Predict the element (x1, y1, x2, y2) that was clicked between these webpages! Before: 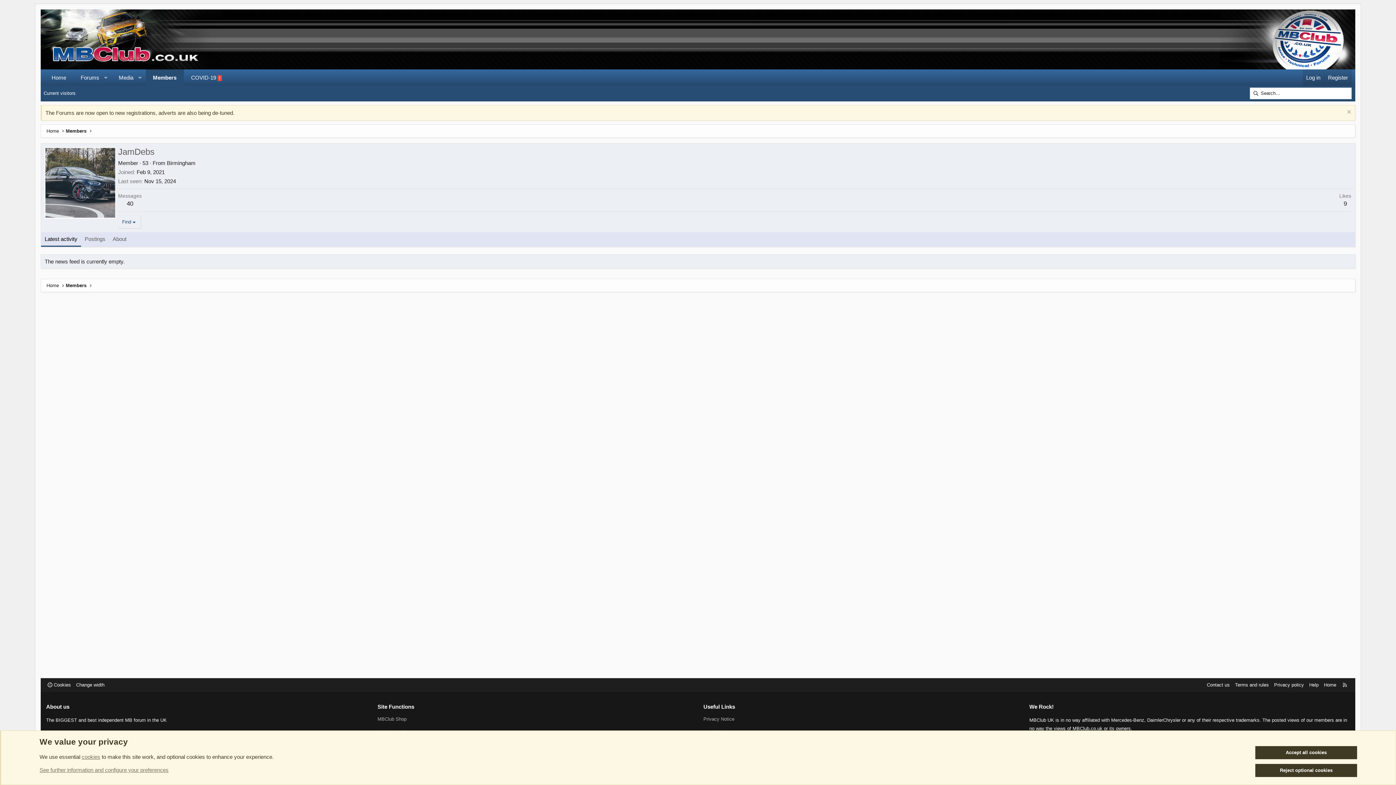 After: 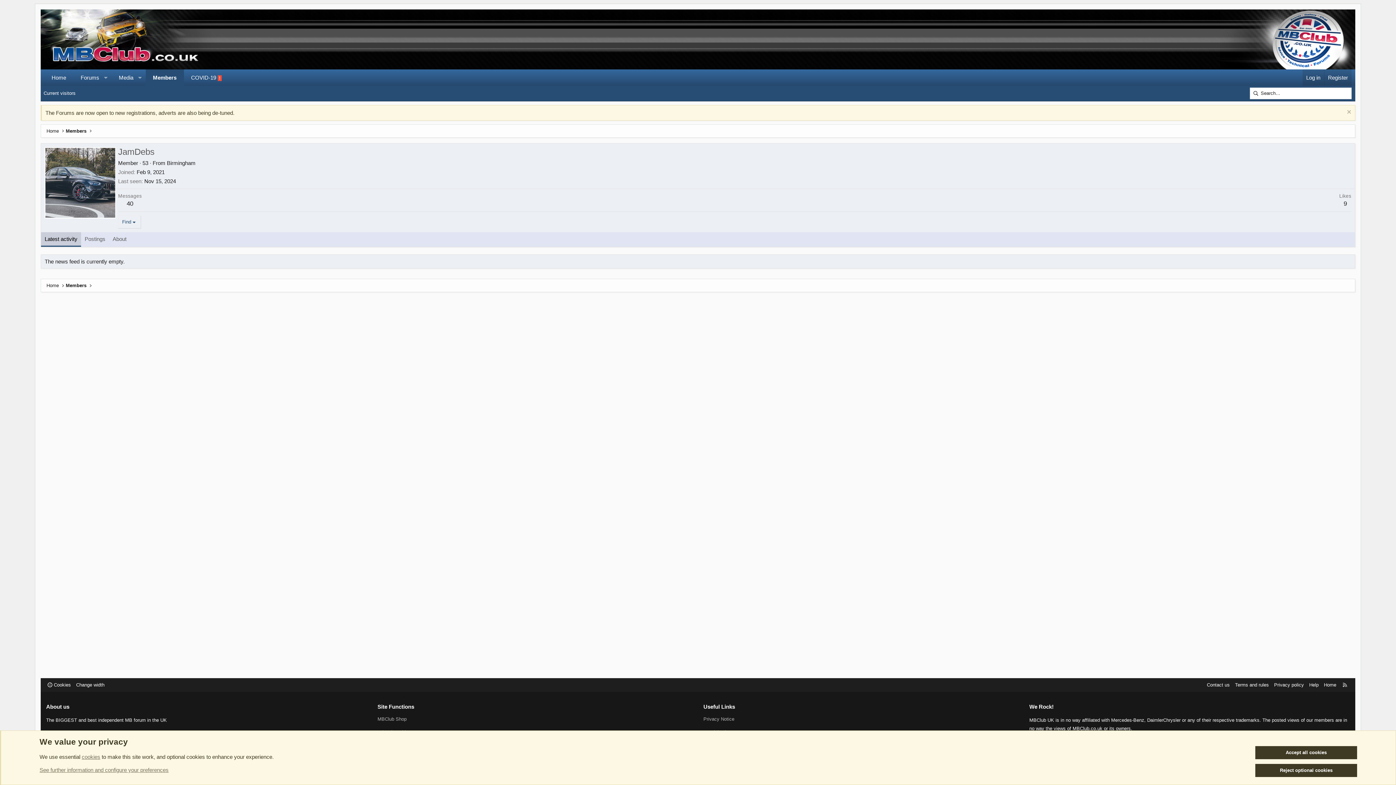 Action: bbox: (41, 232, 81, 247) label: Latest activity